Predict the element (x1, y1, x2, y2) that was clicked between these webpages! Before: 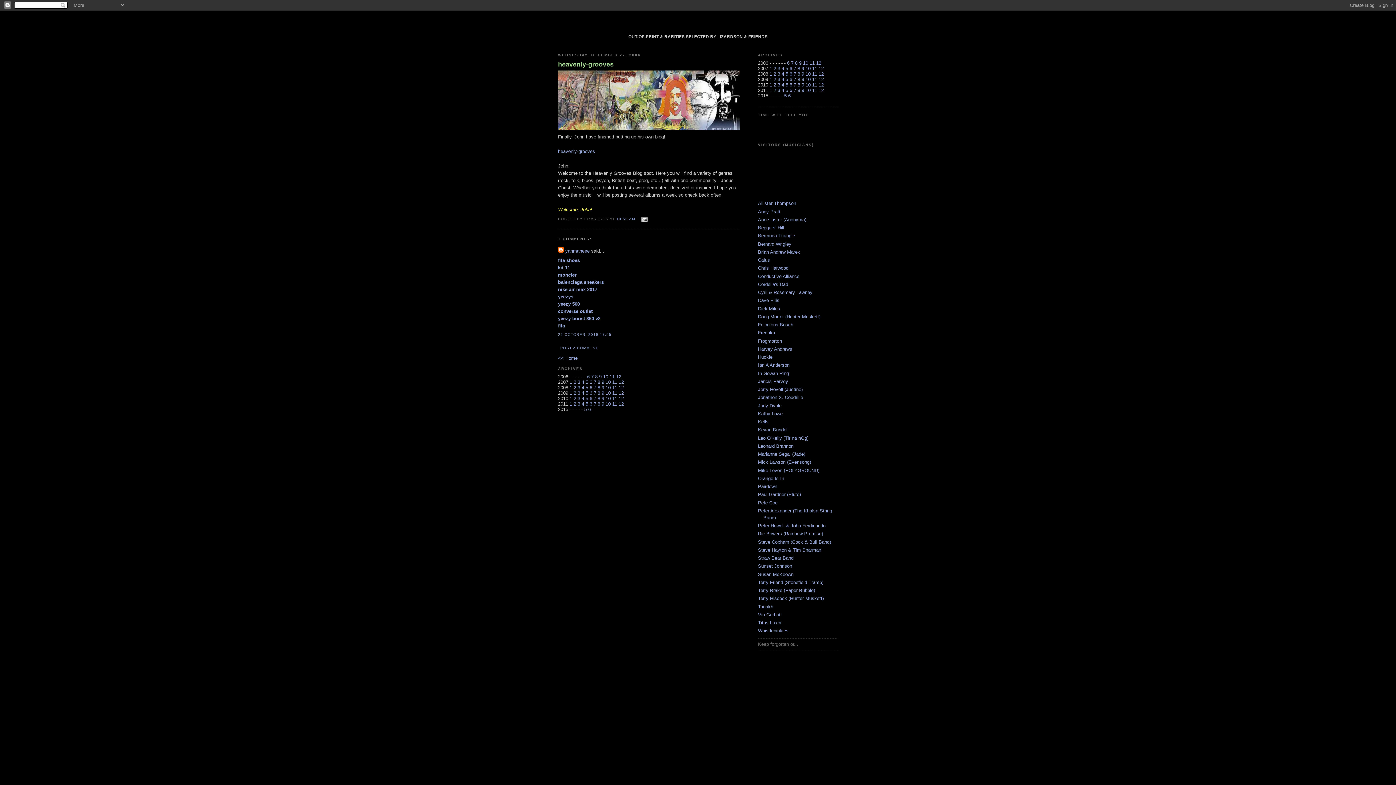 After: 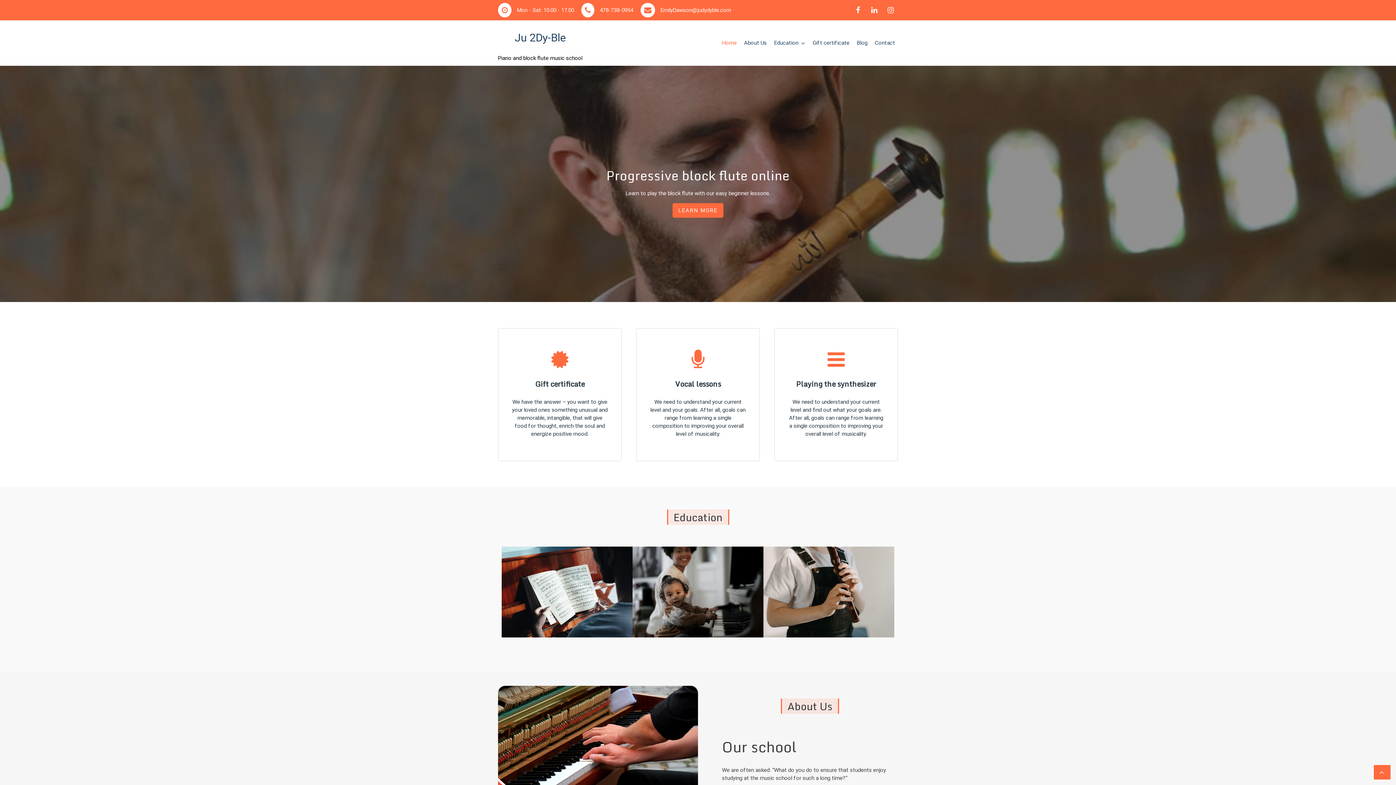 Action: label: Judy Dyble bbox: (758, 403, 781, 408)